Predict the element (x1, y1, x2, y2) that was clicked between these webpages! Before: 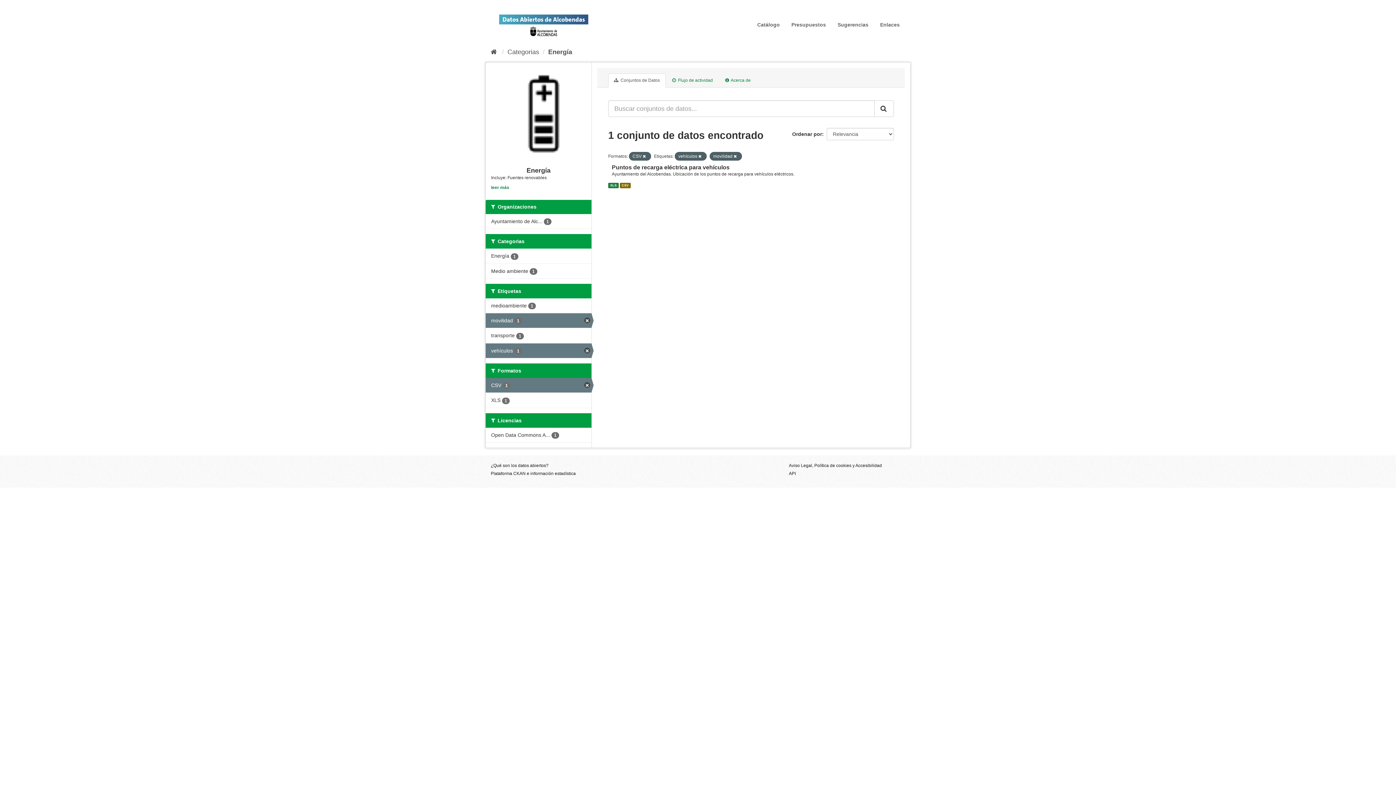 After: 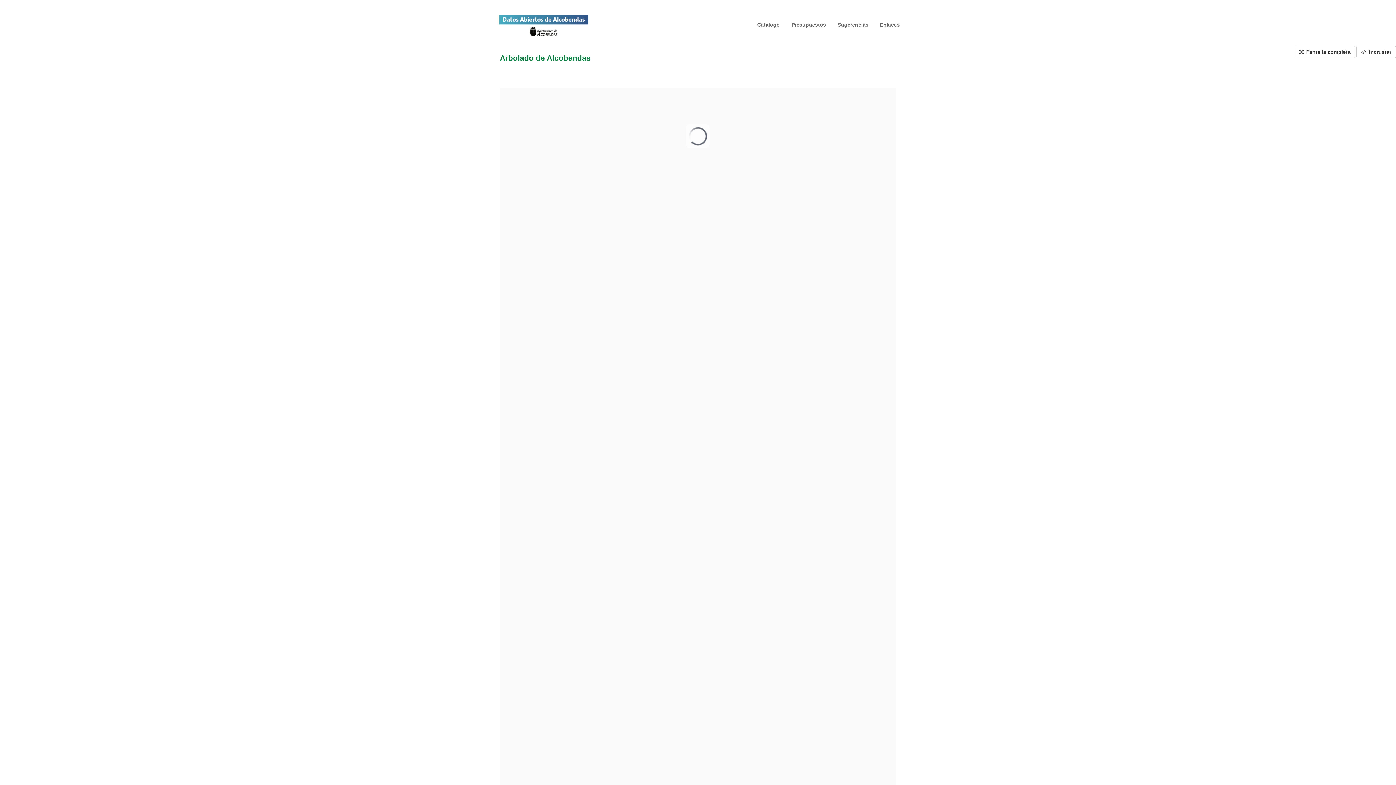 Action: bbox: (490, 48, 498, 55) label: Inicio